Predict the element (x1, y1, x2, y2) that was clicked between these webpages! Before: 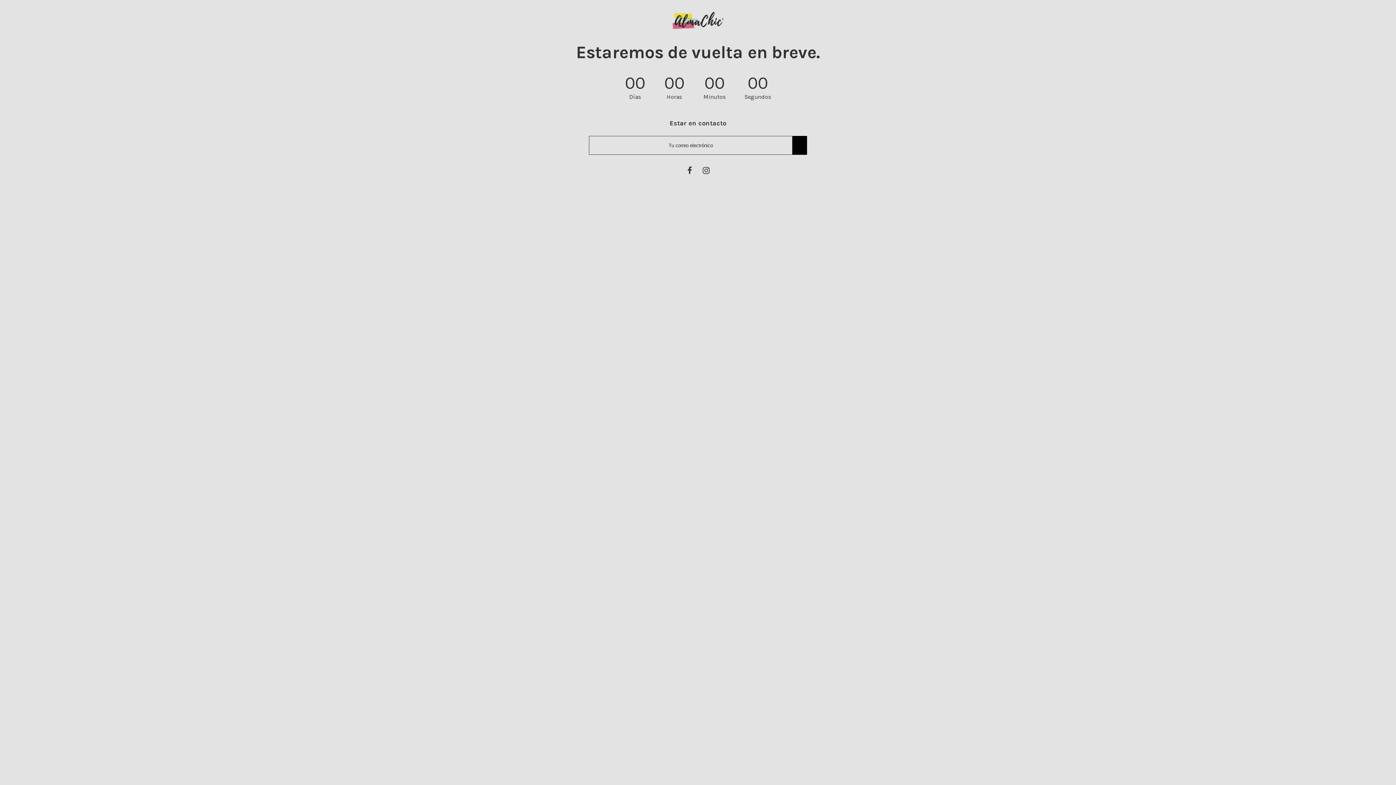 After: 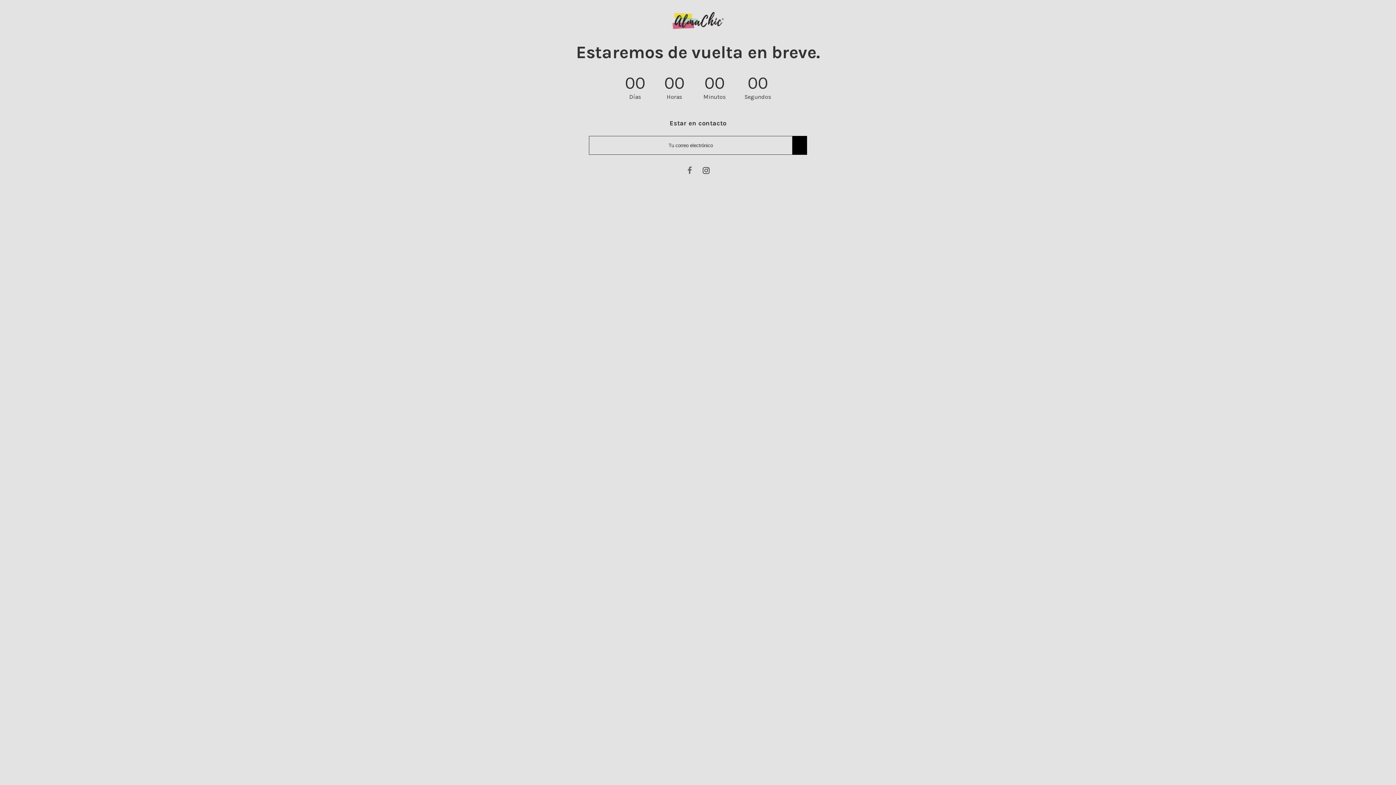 Action: bbox: (684, 166, 695, 175)